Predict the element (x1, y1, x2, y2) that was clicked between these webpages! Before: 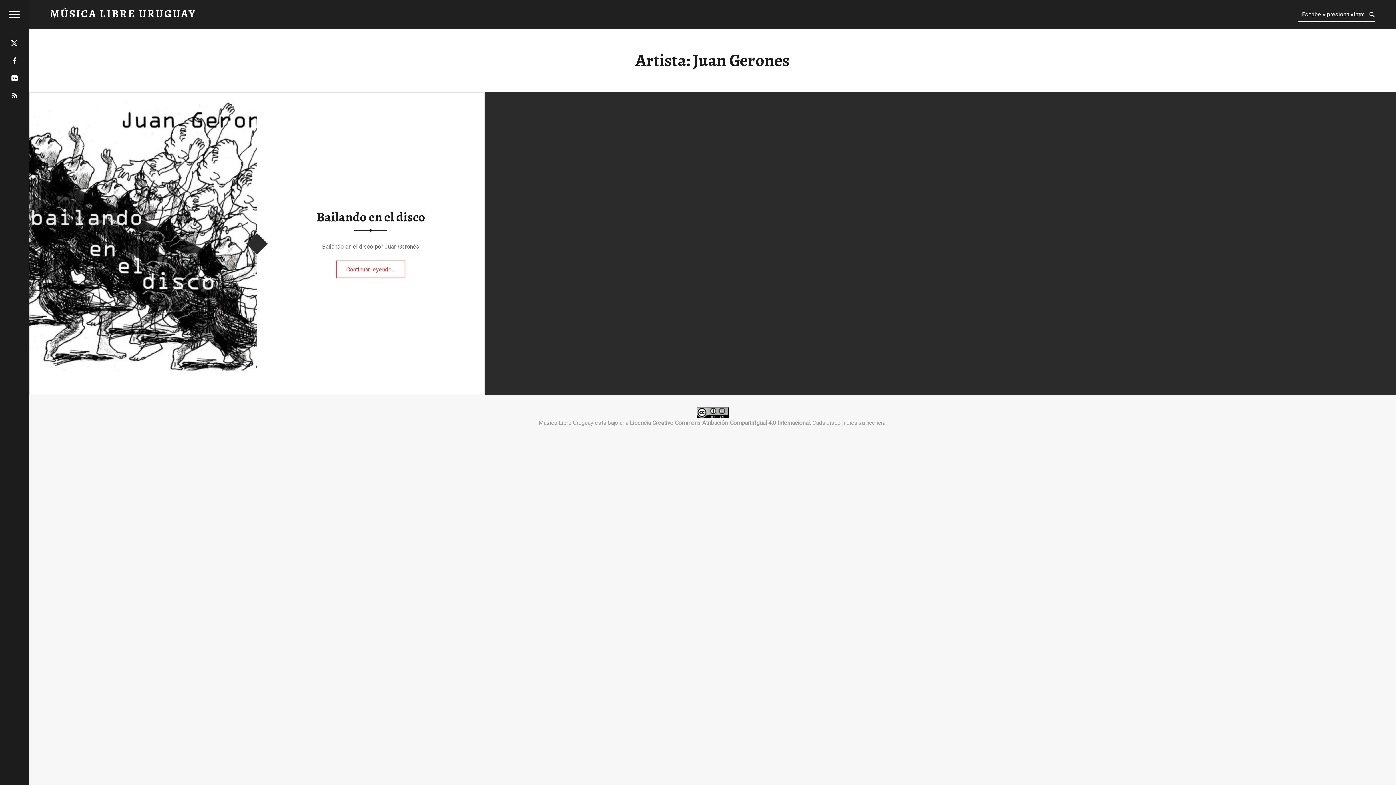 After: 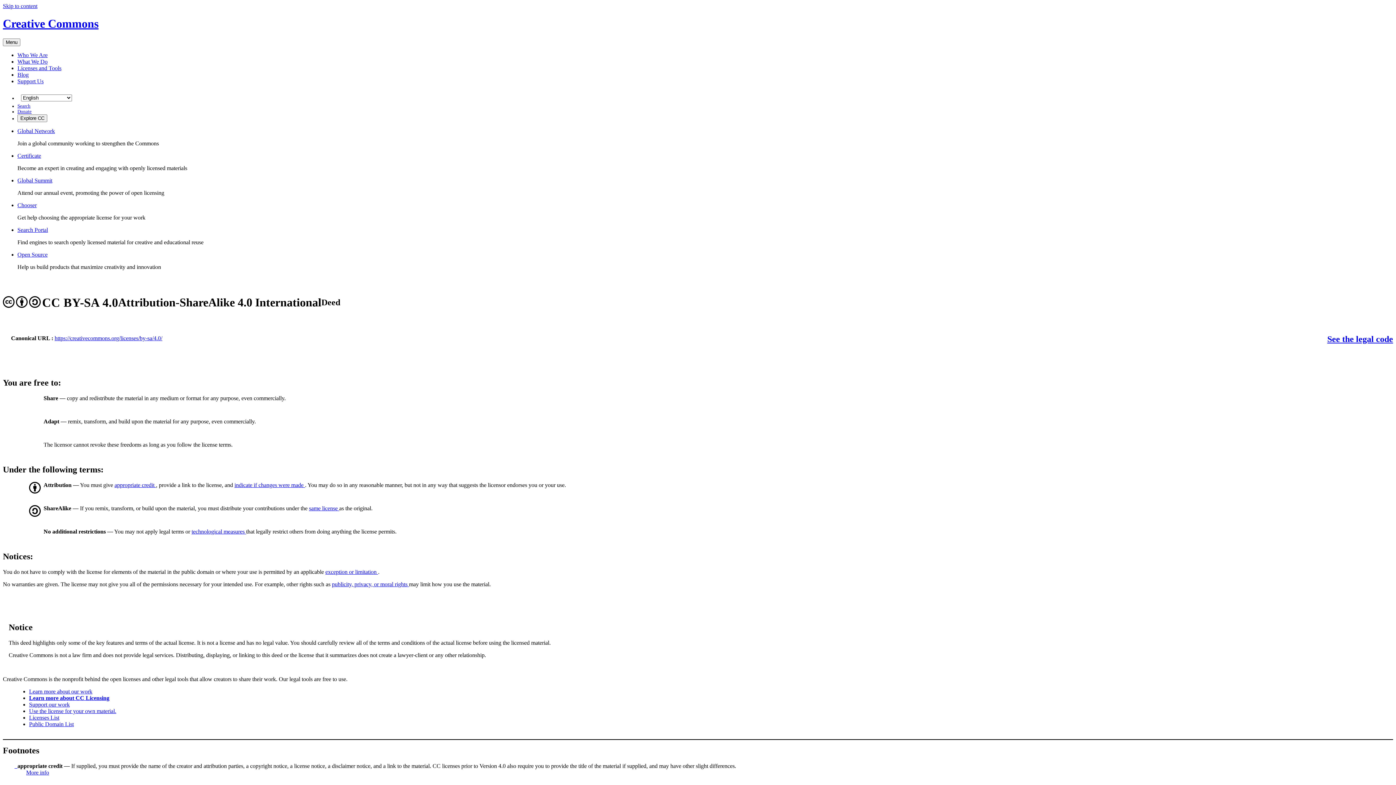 Action: label: Licencia Creative Commons Atribución-CompartirIgual 4.0 Internacional bbox: (630, 419, 810, 426)